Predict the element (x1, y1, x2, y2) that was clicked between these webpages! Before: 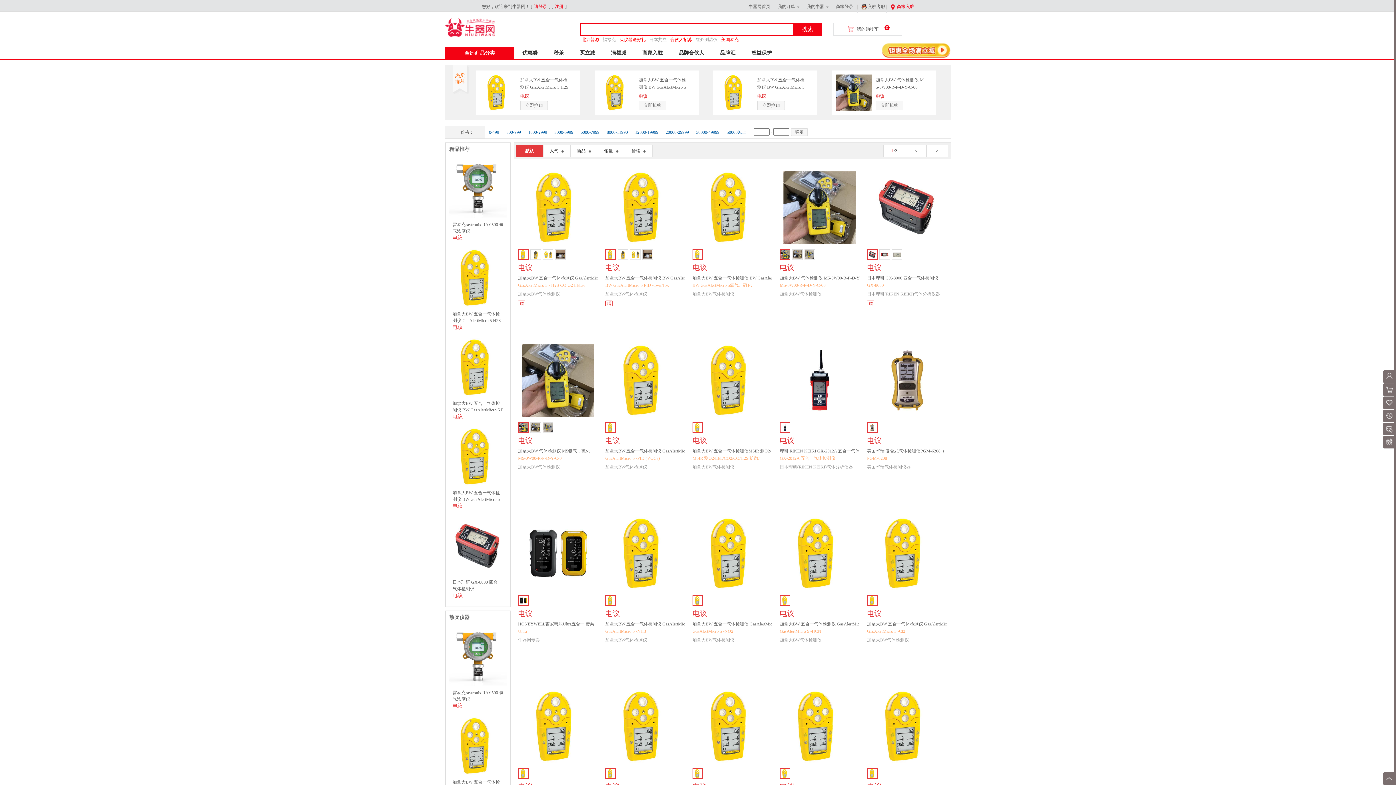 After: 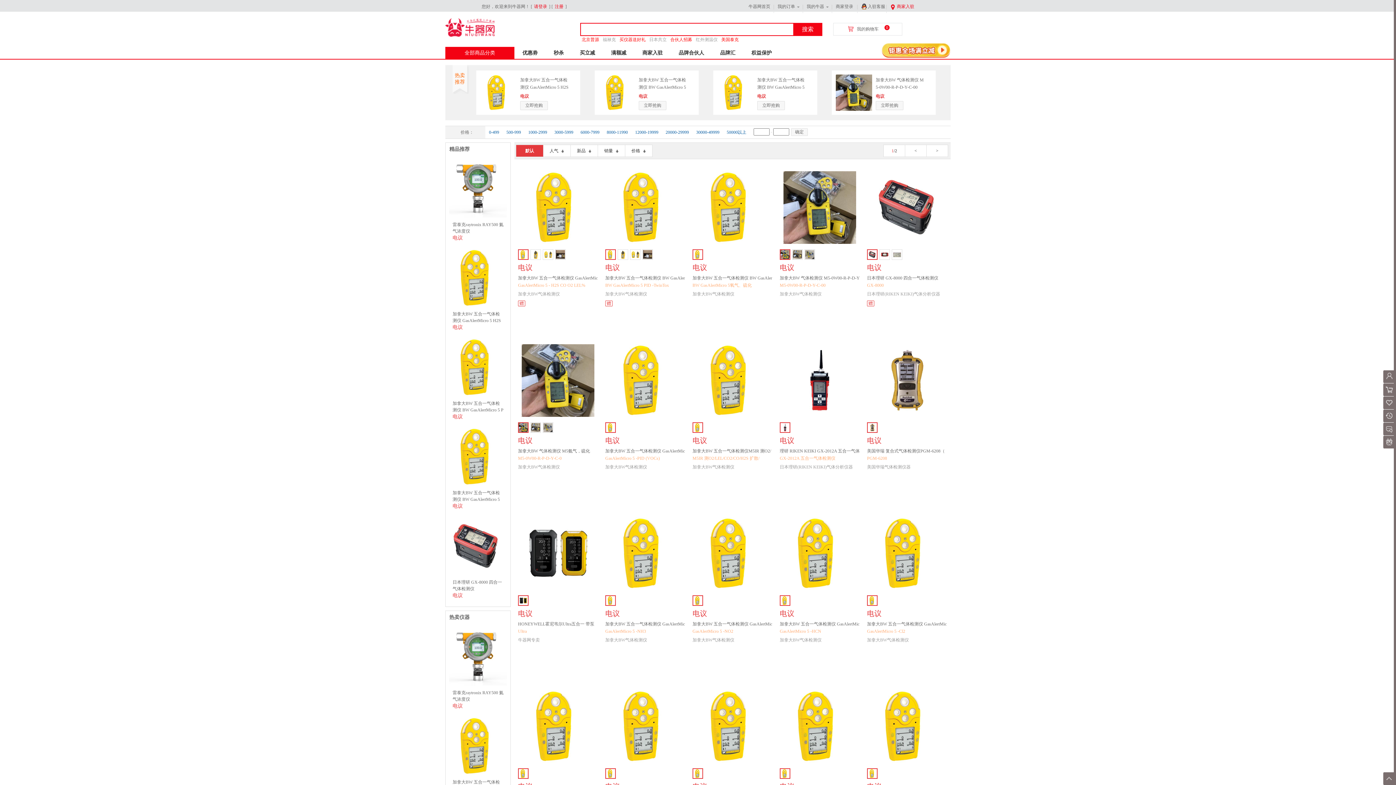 Action: bbox: (449, 517, 507, 575)